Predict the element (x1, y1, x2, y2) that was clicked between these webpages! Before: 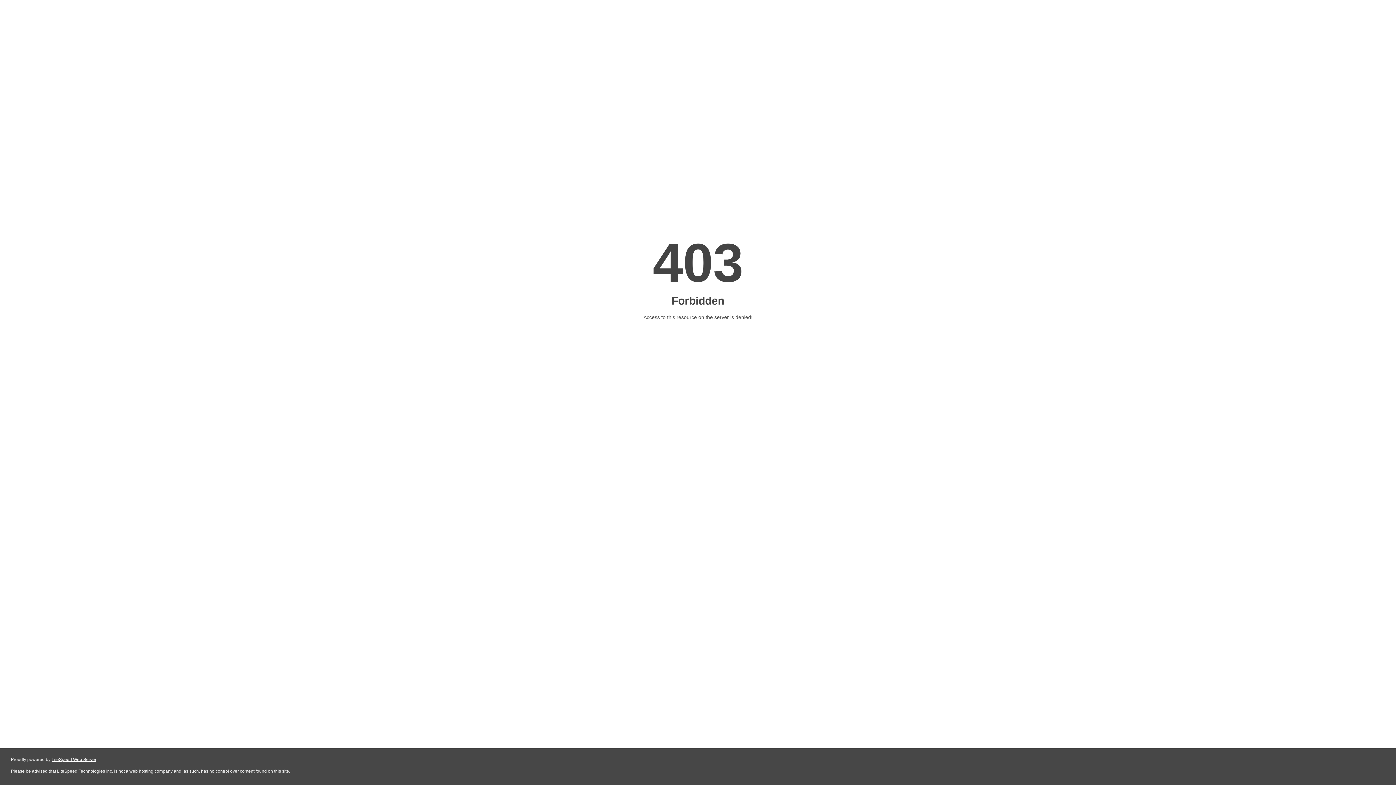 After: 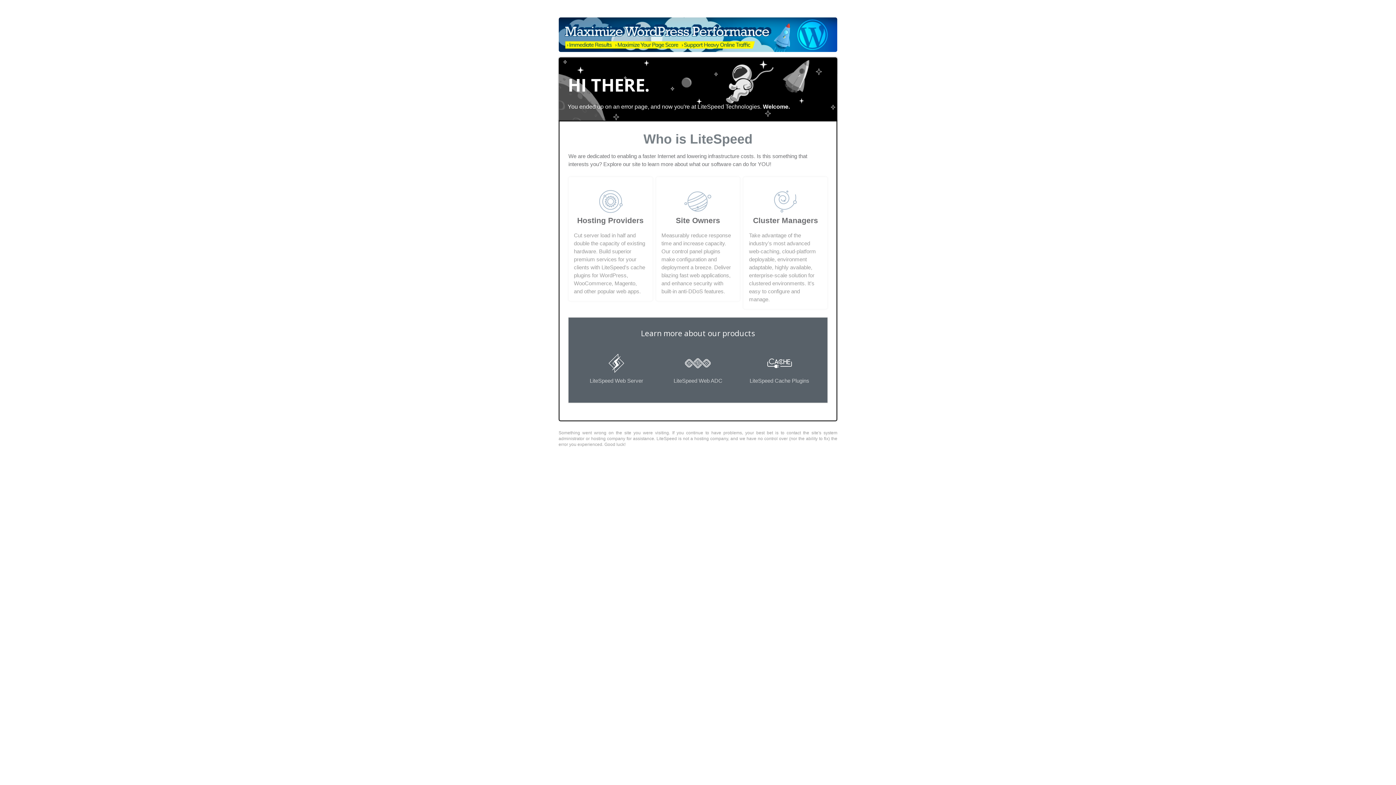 Action: label: LiteSpeed Web Server bbox: (51, 757, 96, 762)